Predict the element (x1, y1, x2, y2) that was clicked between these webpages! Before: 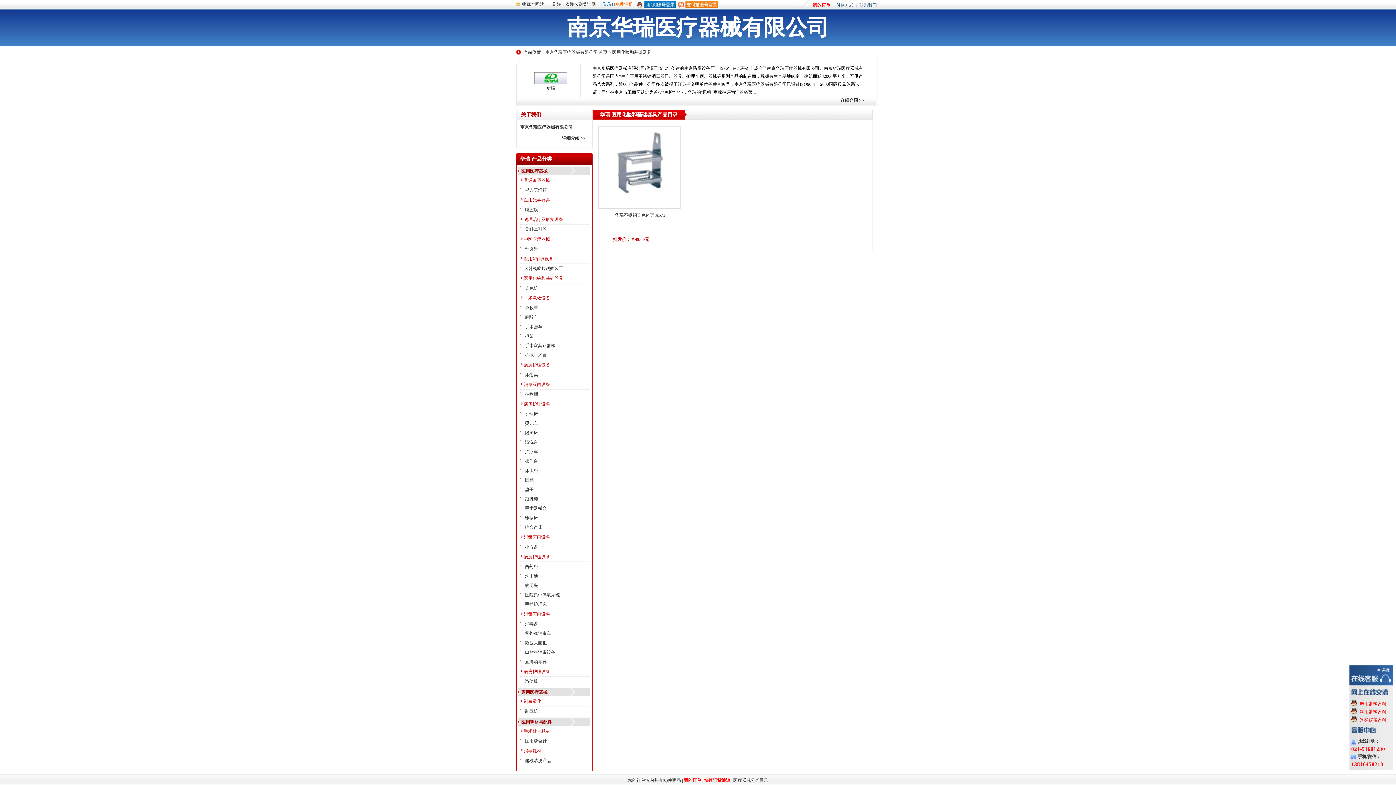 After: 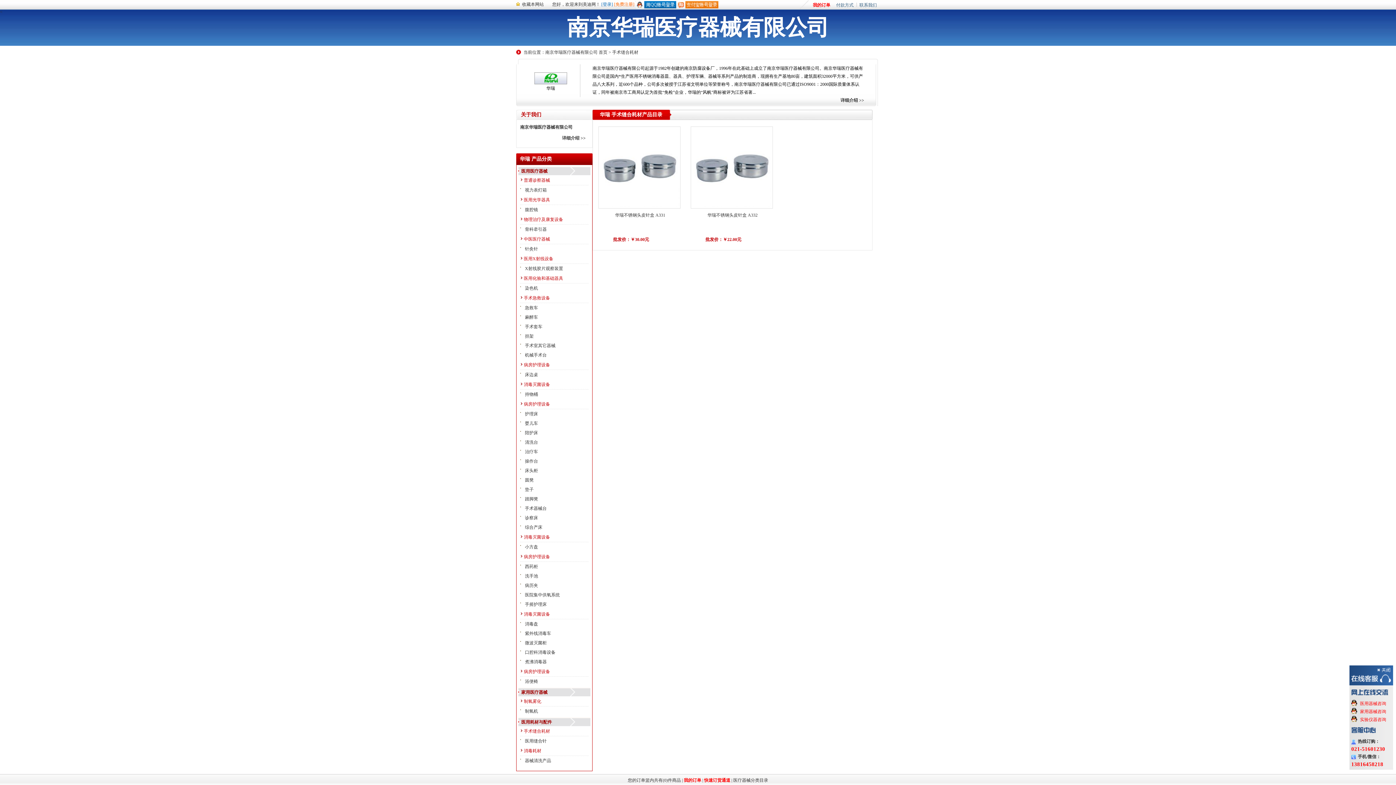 Action: label: 手术缝合耗材 bbox: (524, 729, 550, 734)